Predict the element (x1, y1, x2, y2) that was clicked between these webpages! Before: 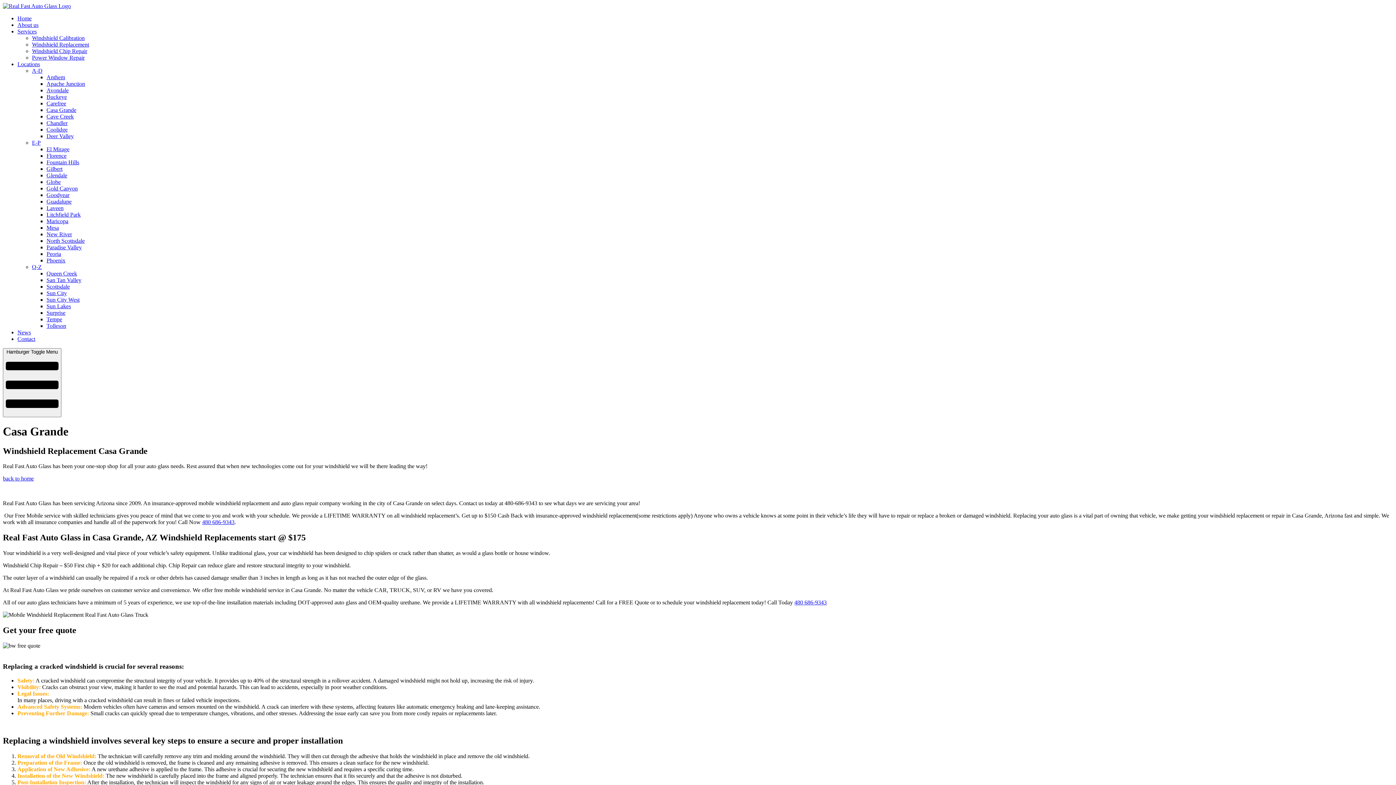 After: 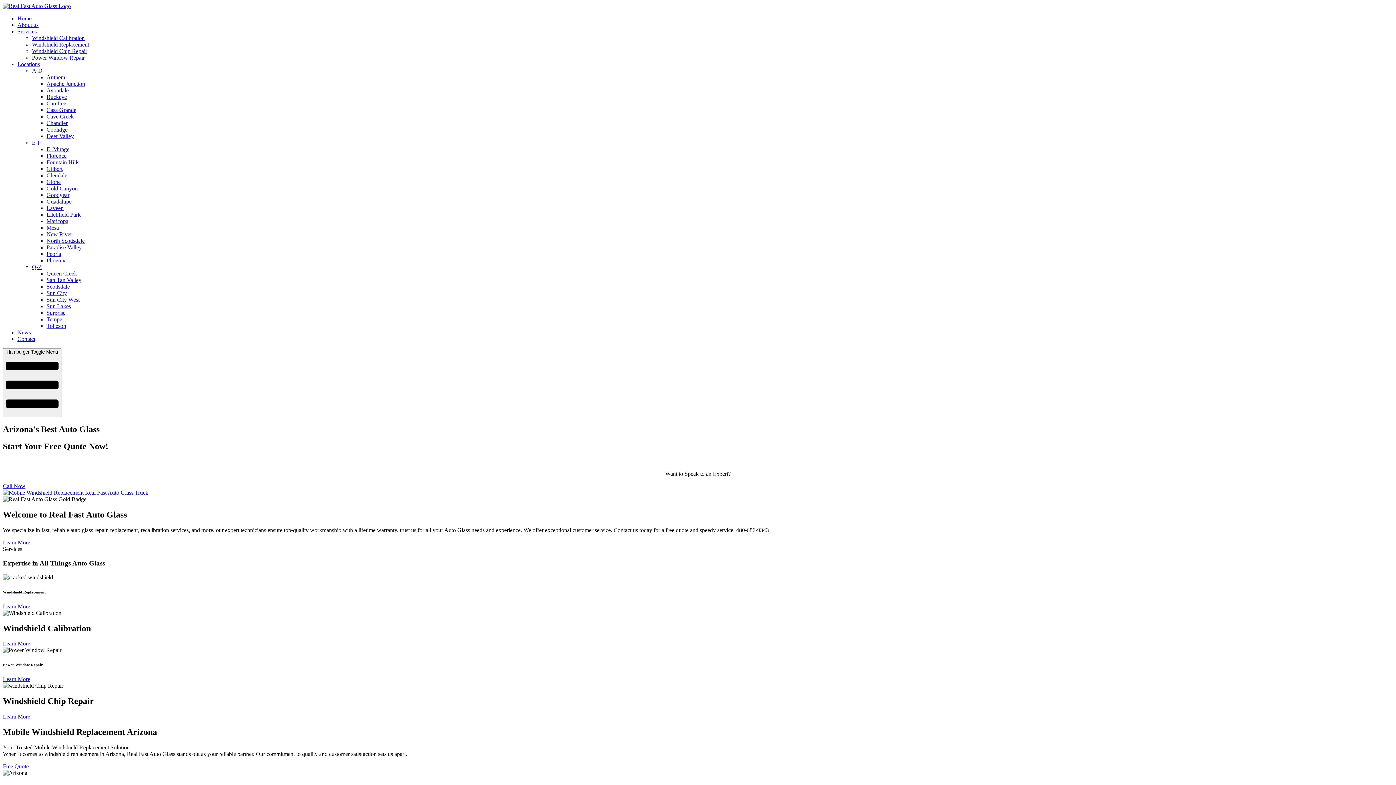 Action: bbox: (2, 2, 70, 9)